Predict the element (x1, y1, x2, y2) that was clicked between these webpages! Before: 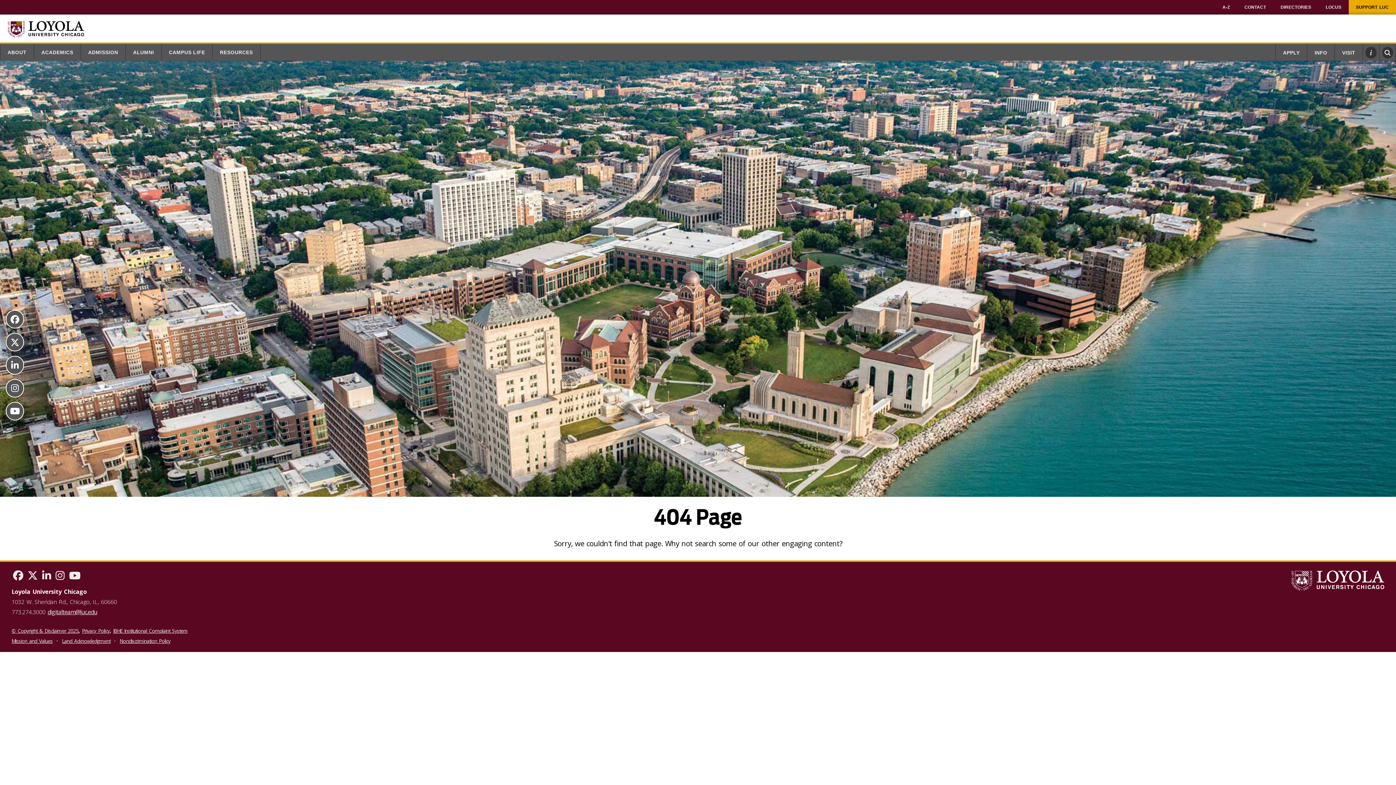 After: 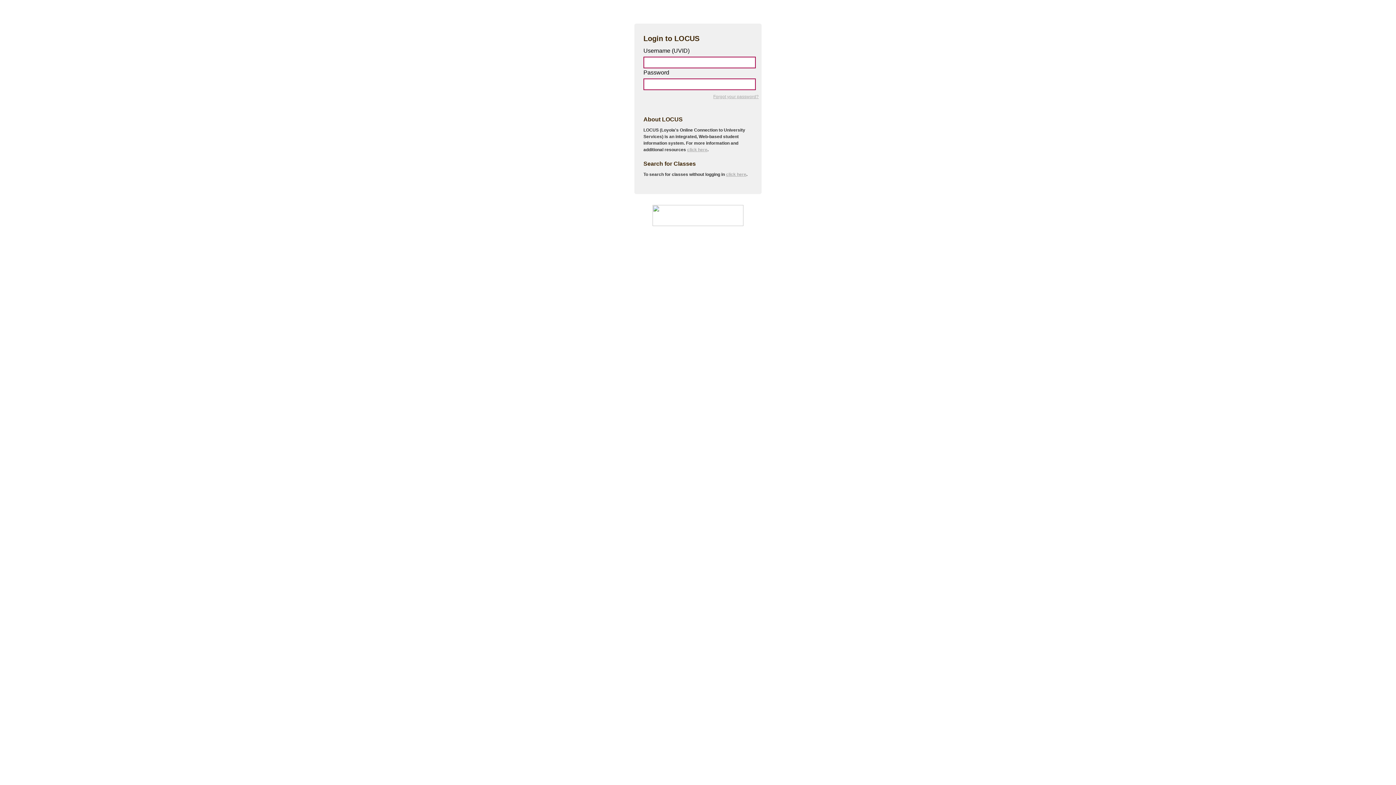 Action: bbox: (1318, 0, 1349, 14) label: LOCUS